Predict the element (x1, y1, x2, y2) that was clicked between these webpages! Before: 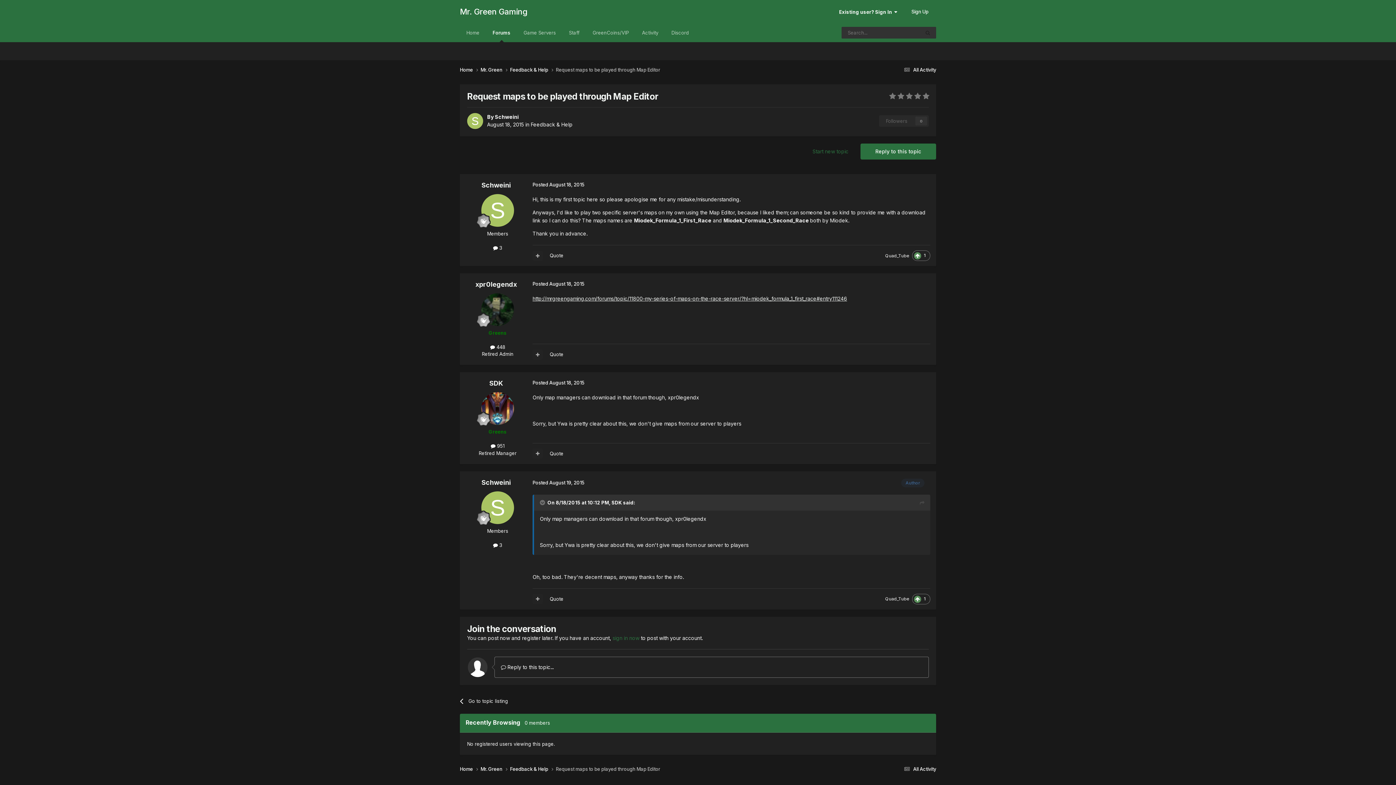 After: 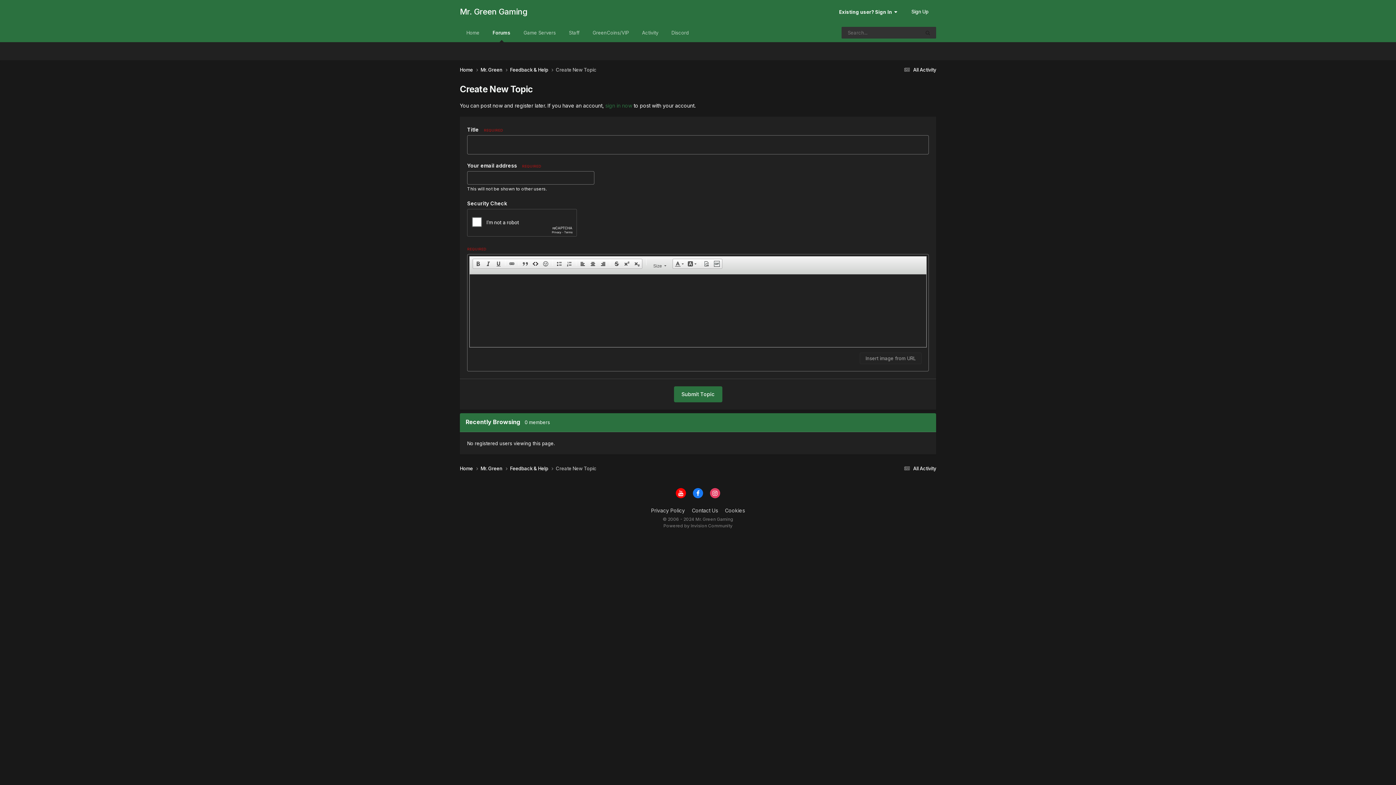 Action: label: Start new topic bbox: (805, 143, 856, 159)